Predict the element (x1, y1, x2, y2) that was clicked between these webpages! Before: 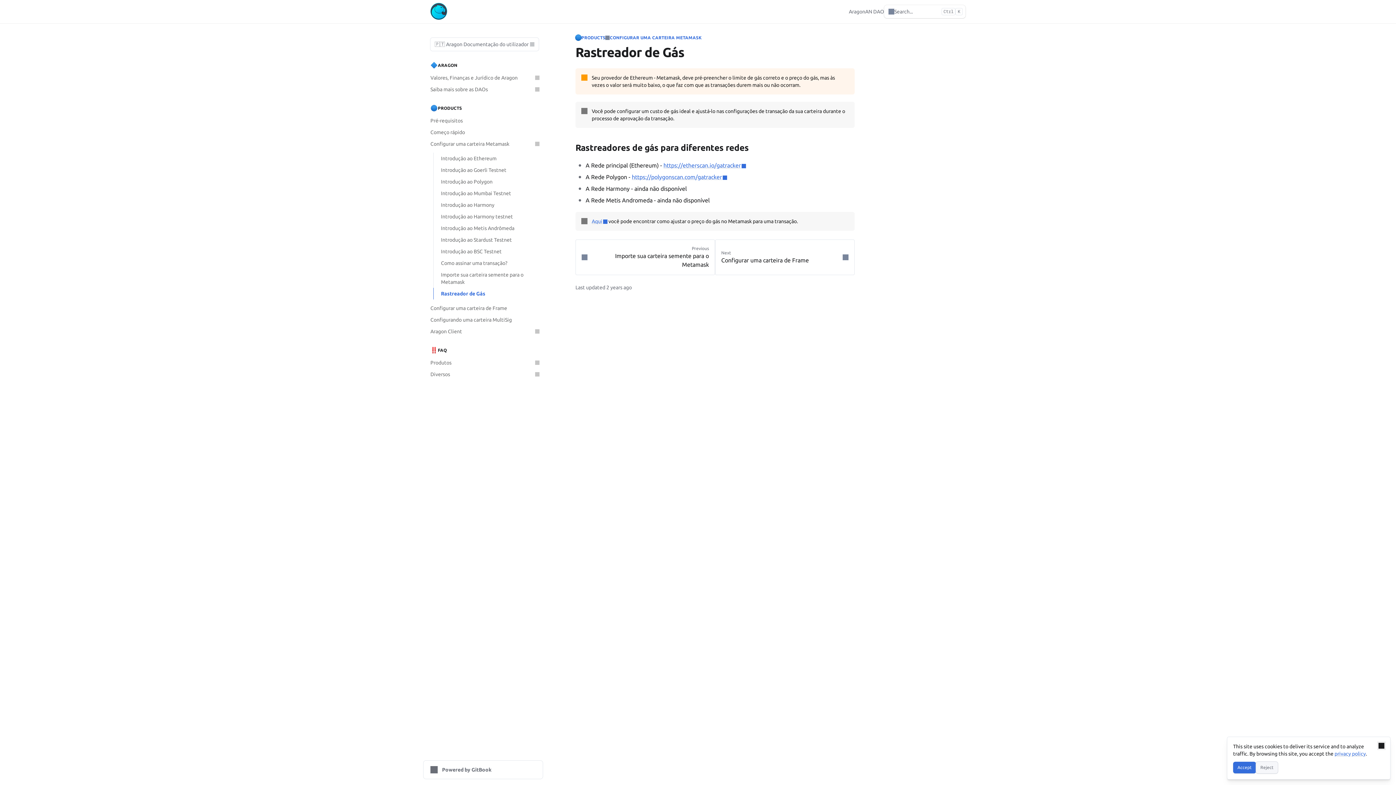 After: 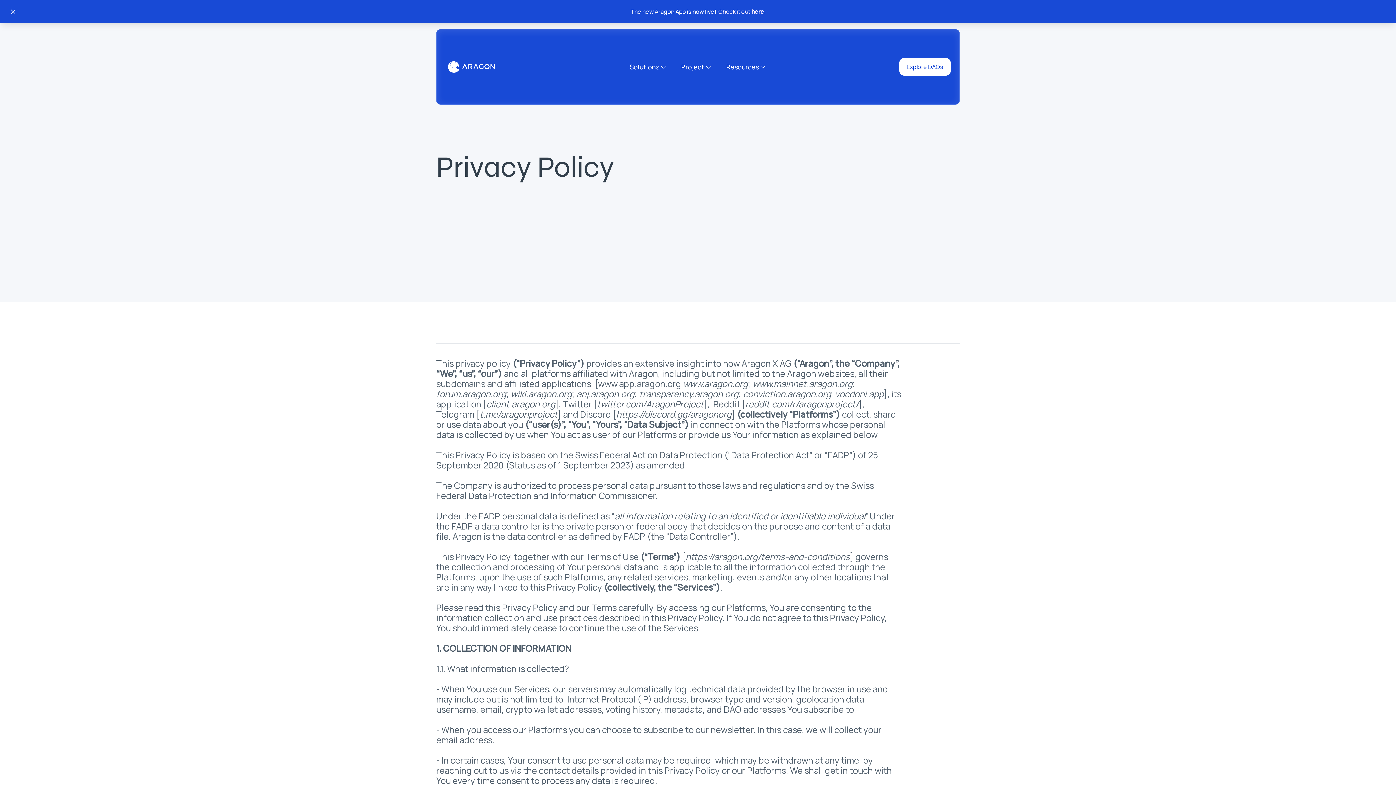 Action: label: privacy policy bbox: (1334, 751, 1366, 757)